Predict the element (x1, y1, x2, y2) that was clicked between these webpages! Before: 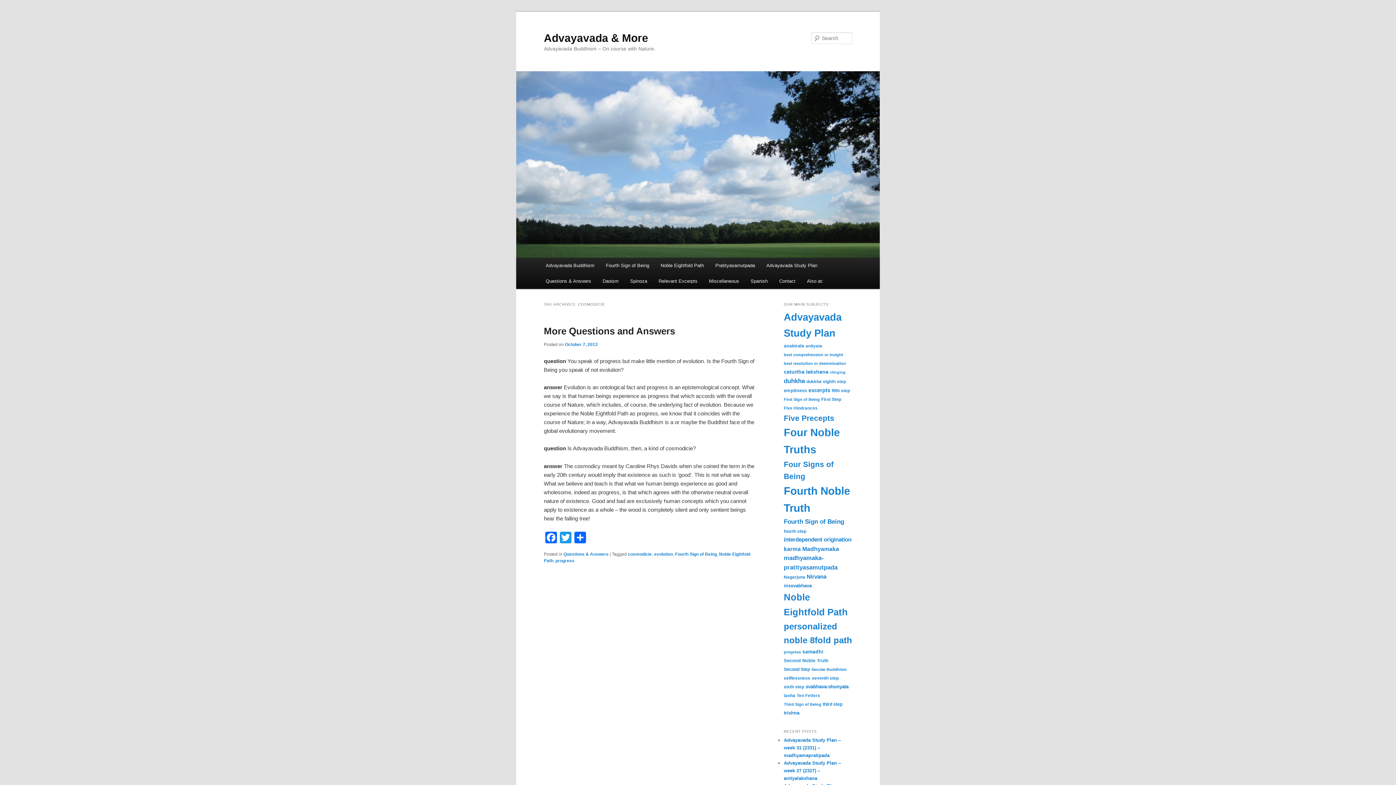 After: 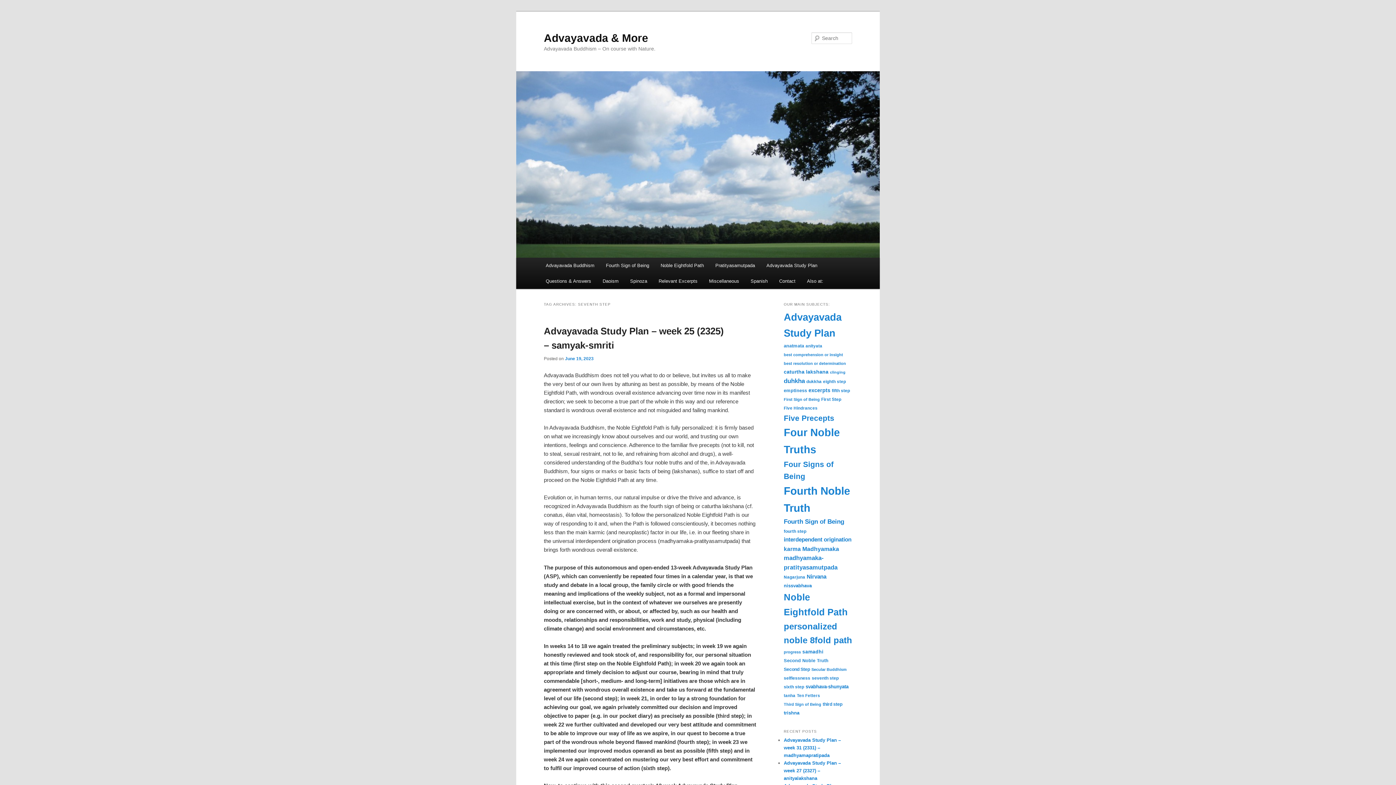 Action: label: seventh step (33 items) bbox: (812, 676, 838, 681)